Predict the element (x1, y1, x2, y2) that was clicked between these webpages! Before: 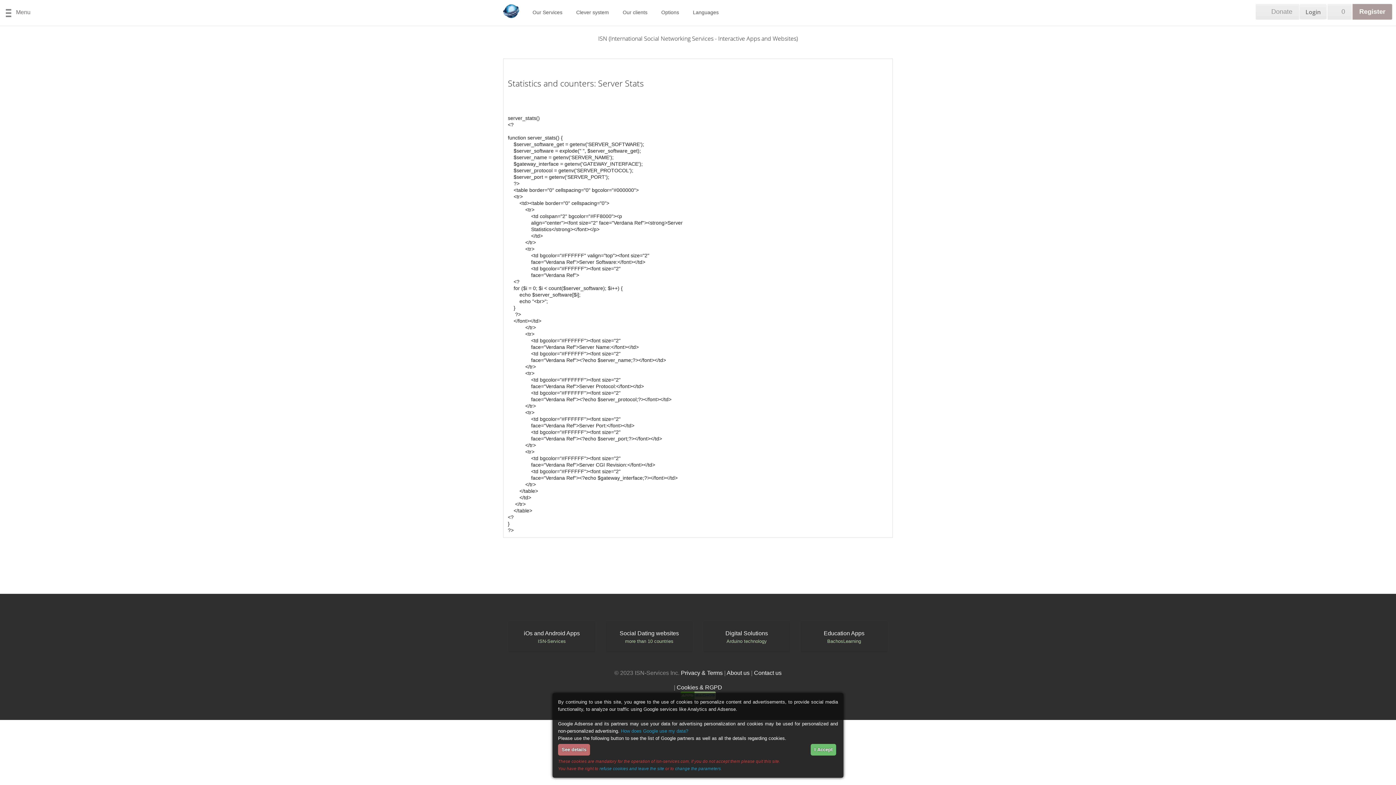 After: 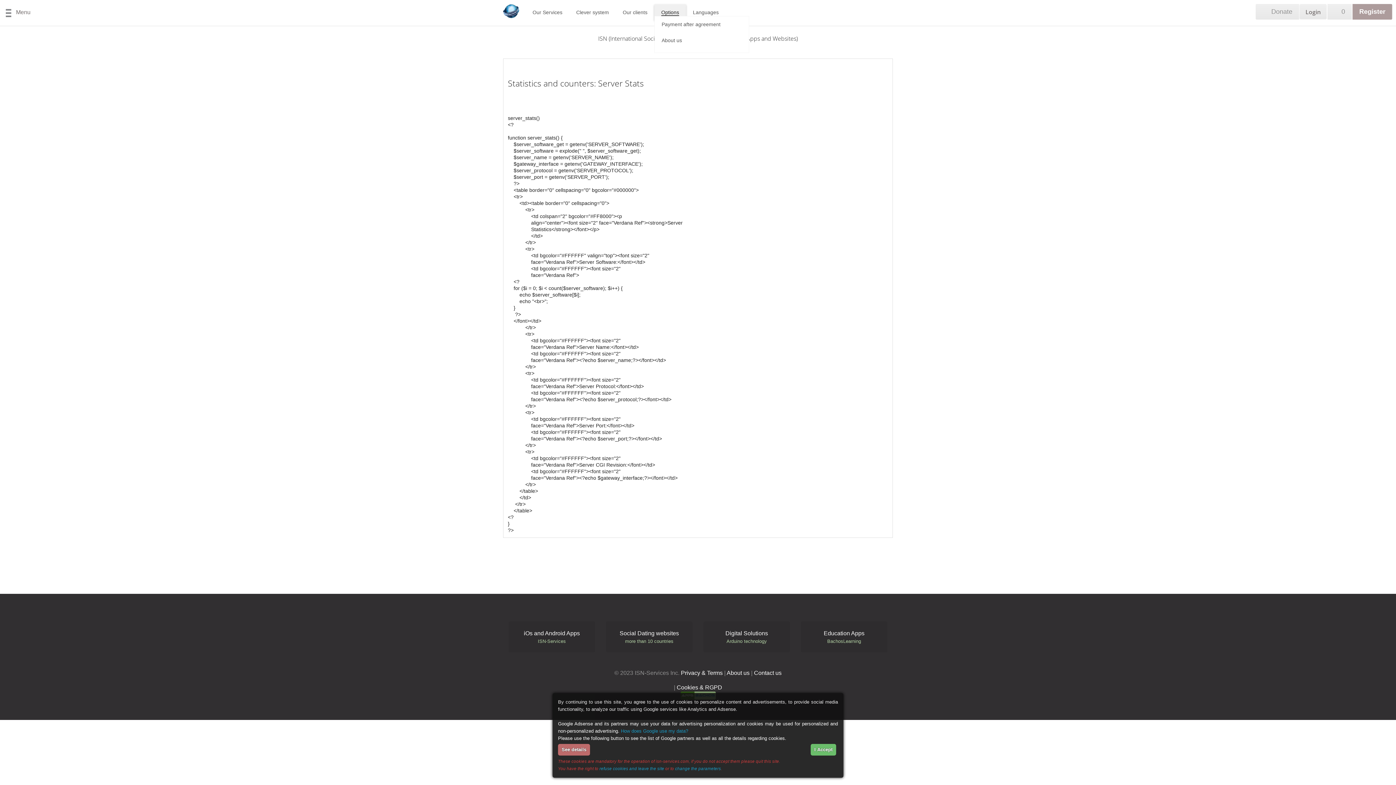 Action: bbox: (654, 4, 686, 20) label: Options